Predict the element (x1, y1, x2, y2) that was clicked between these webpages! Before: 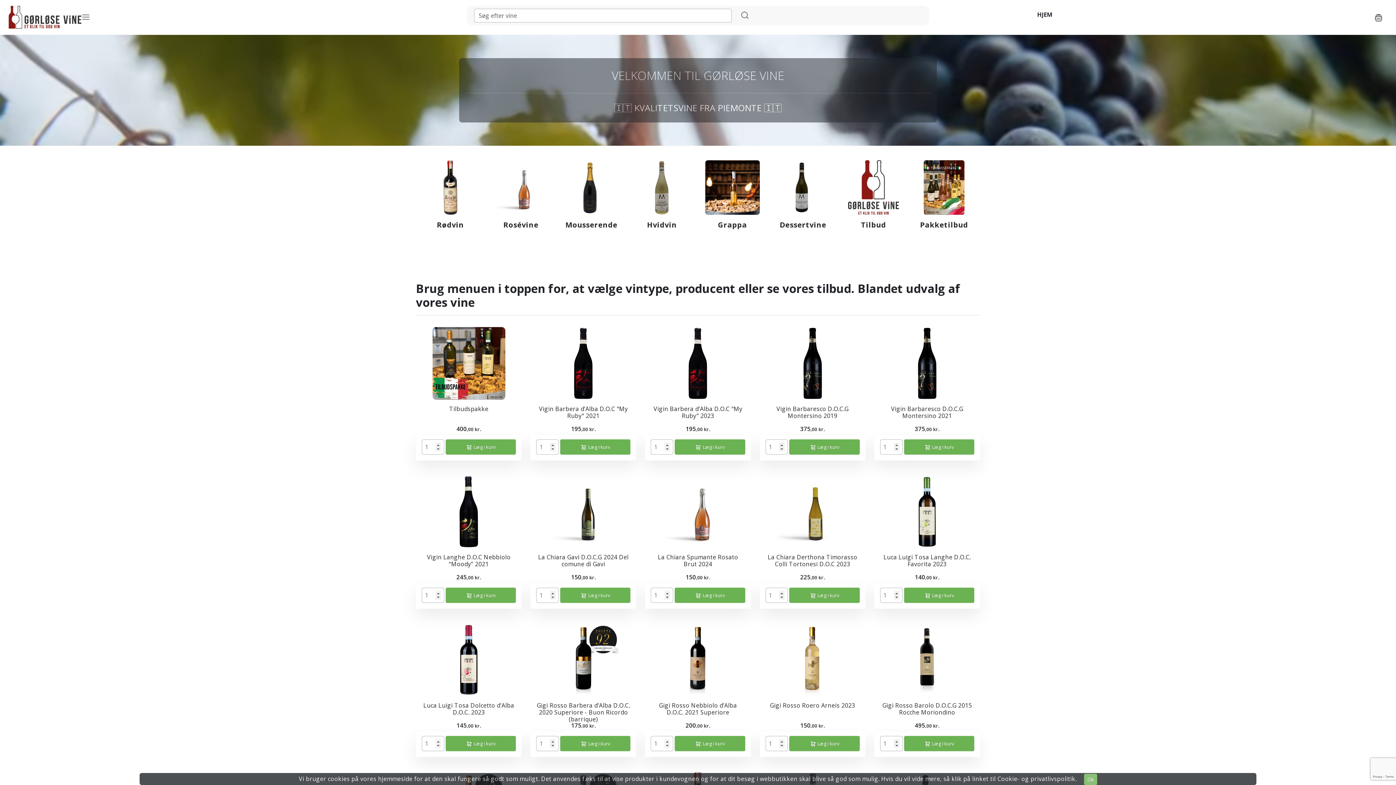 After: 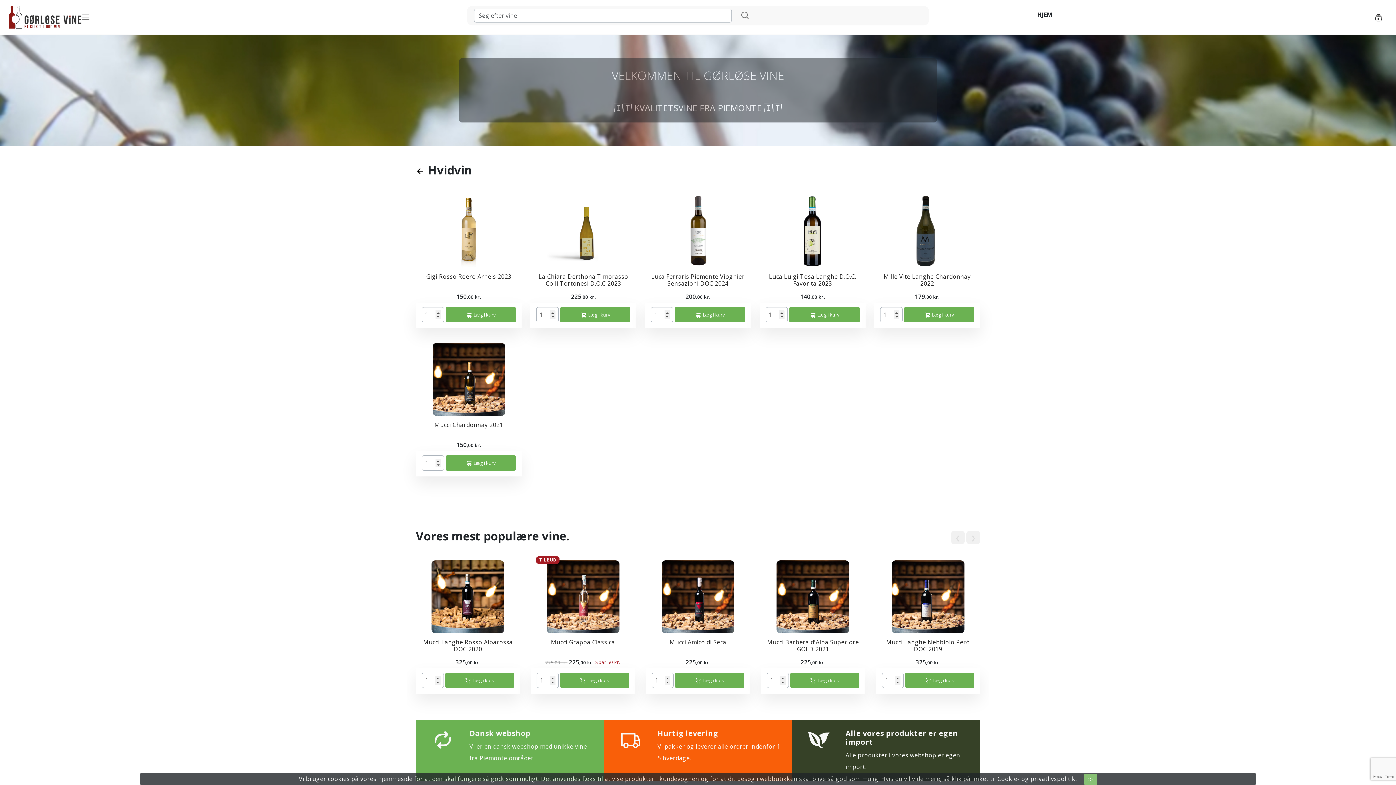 Action: label: Hvidvin bbox: (647, 219, 677, 229)